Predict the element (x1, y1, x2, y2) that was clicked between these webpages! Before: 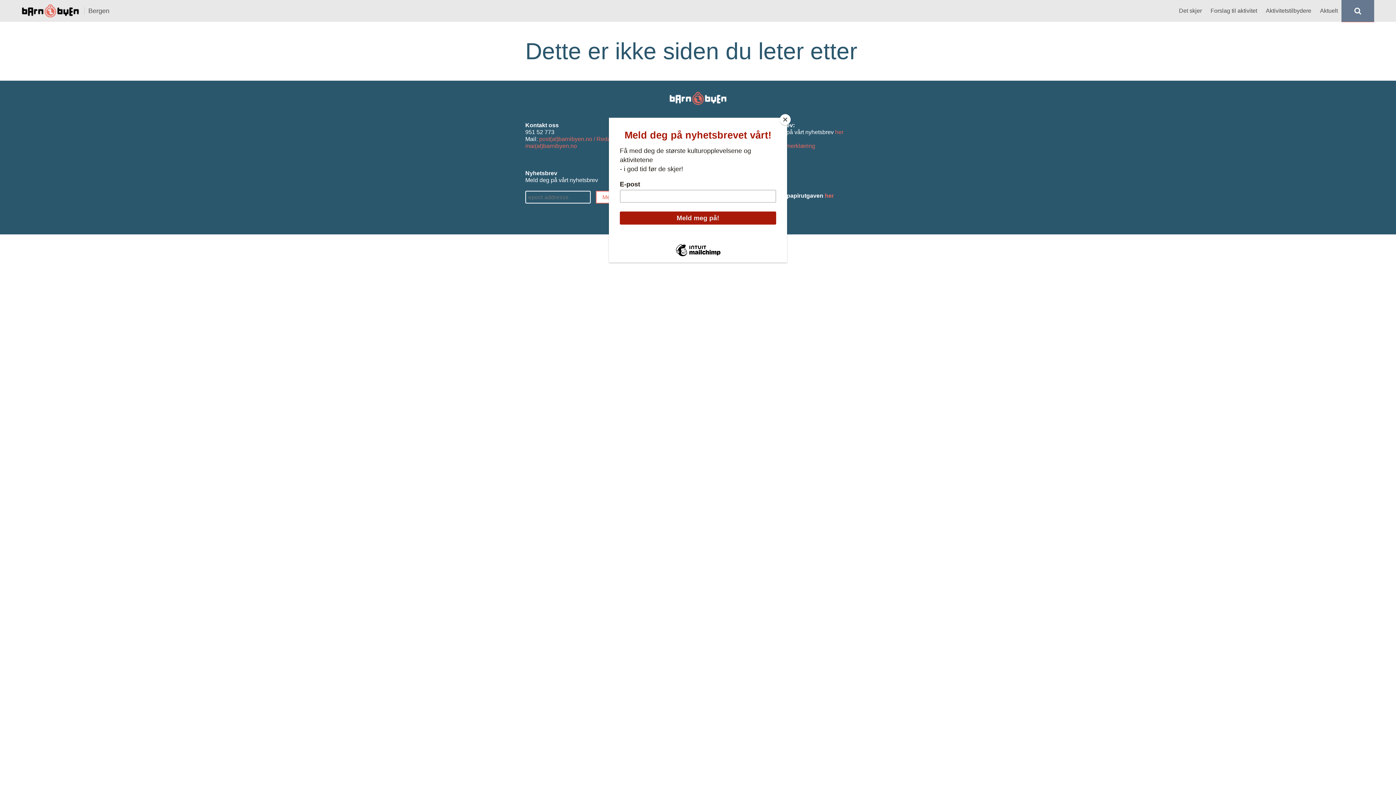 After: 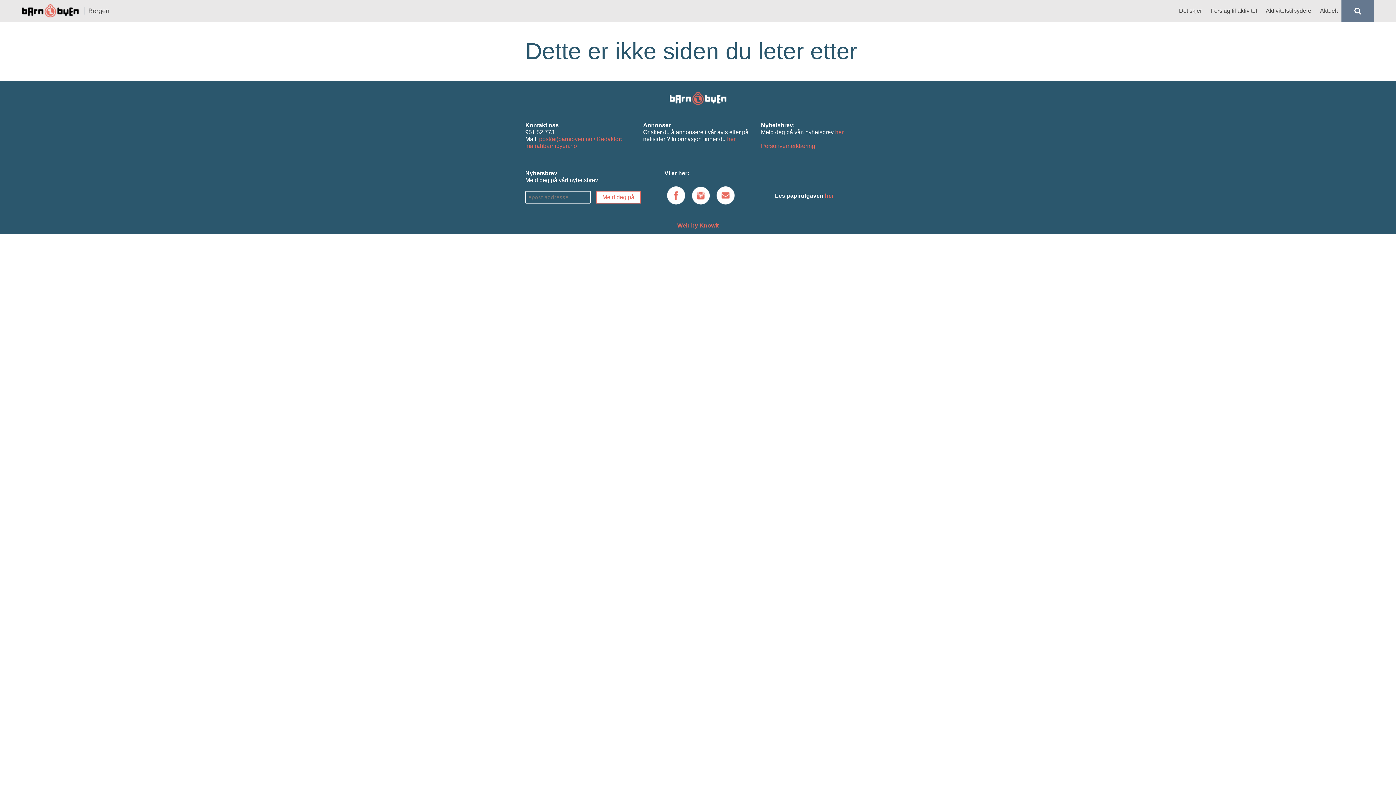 Action: bbox: (780, 114, 790, 125) label: Close